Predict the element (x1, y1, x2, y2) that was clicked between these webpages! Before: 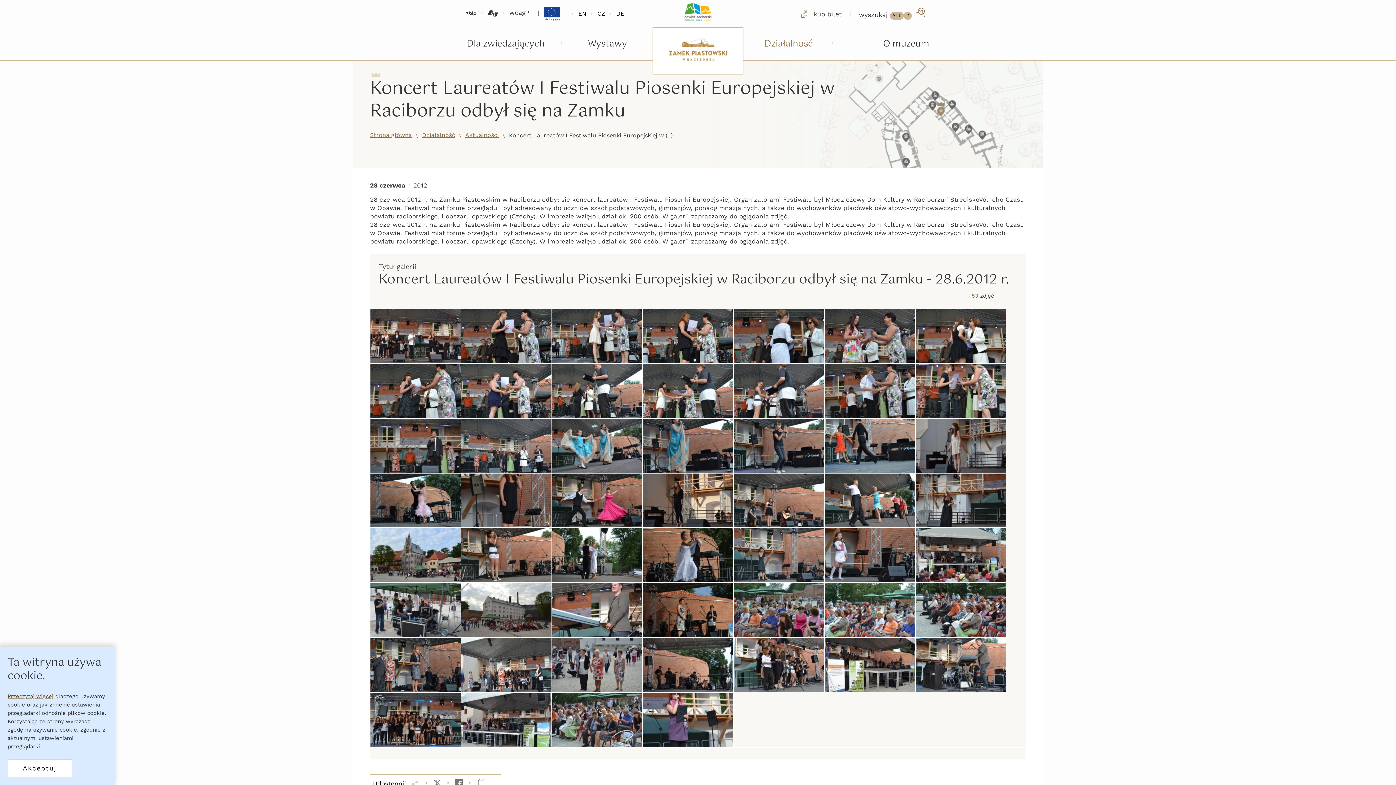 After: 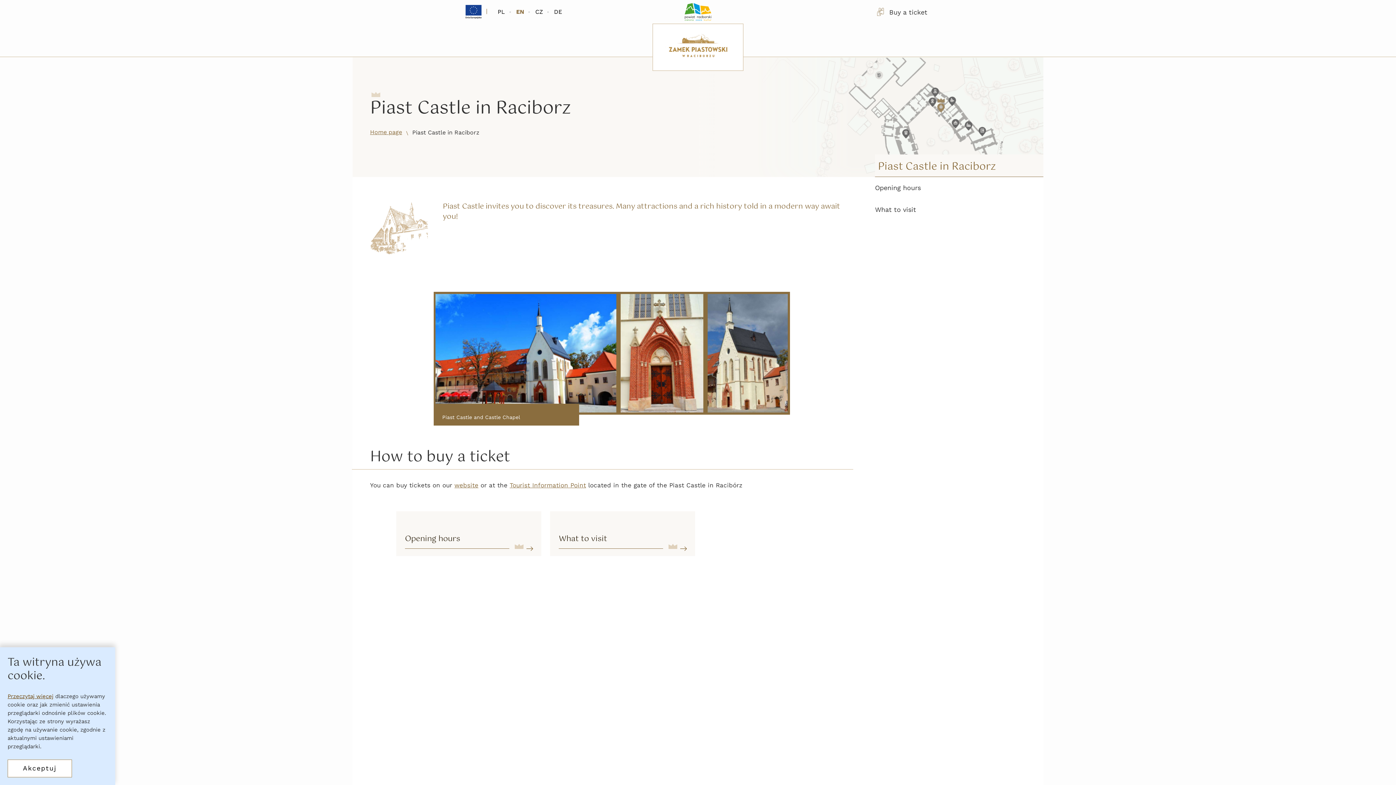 Action: bbox: (574, 5, 590, 21) label: EN